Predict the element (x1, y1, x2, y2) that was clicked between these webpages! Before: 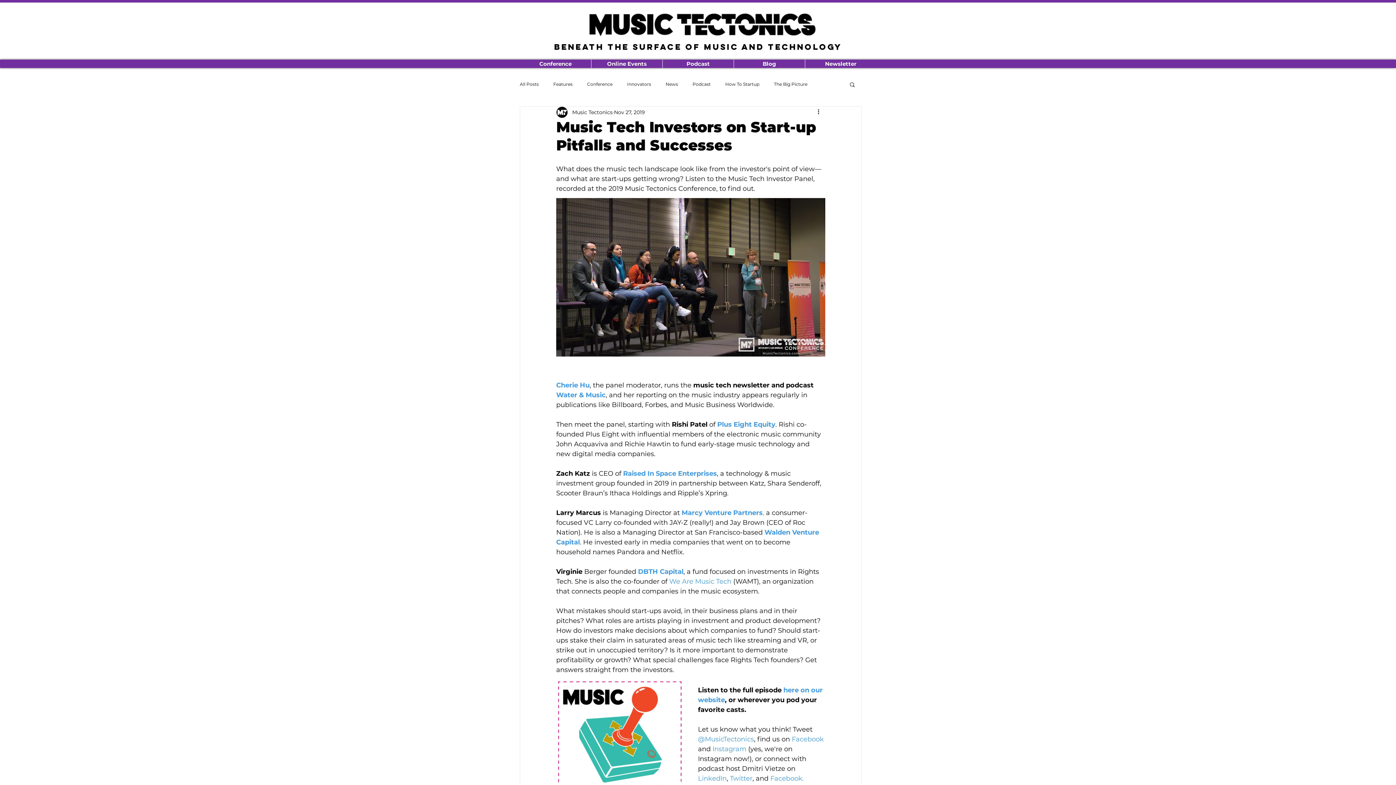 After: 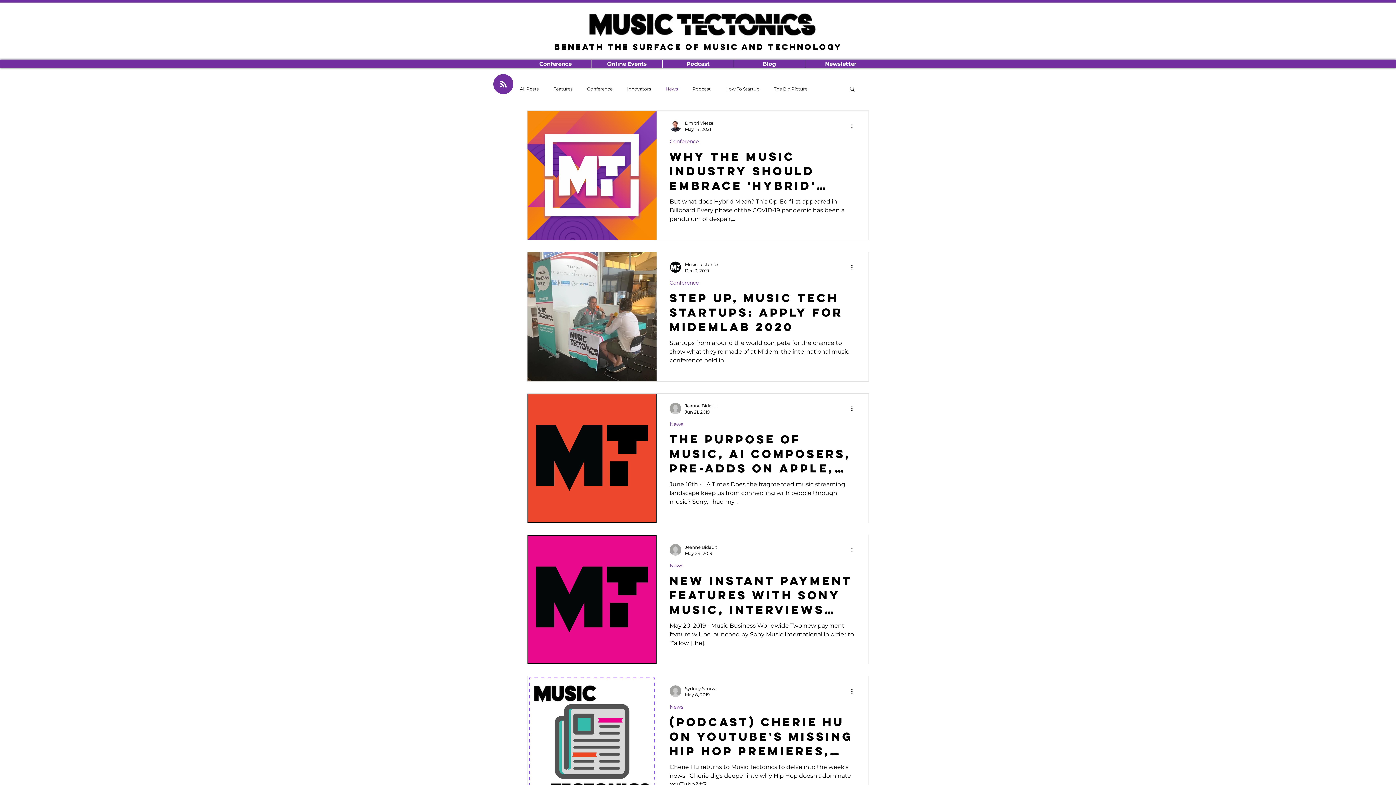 Action: label: News bbox: (665, 81, 678, 87)